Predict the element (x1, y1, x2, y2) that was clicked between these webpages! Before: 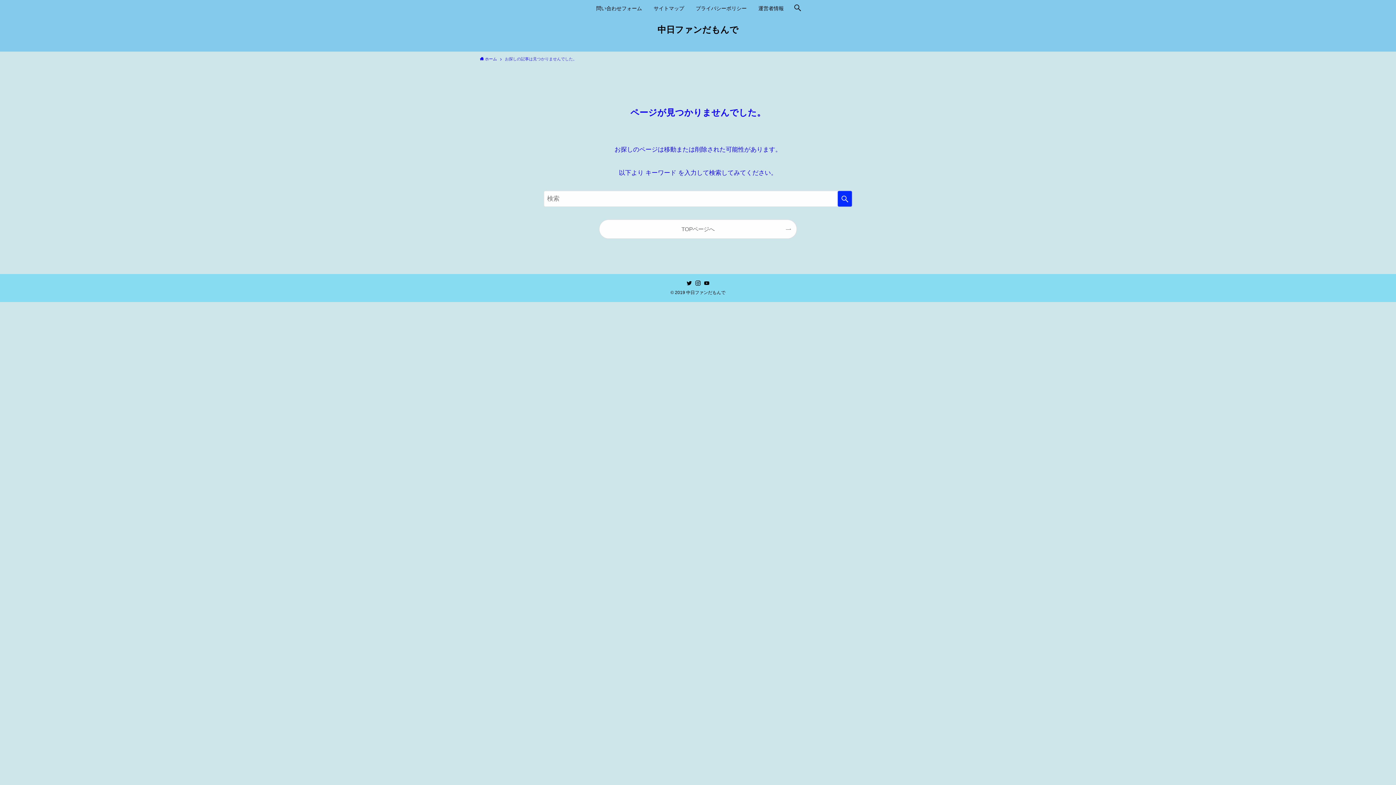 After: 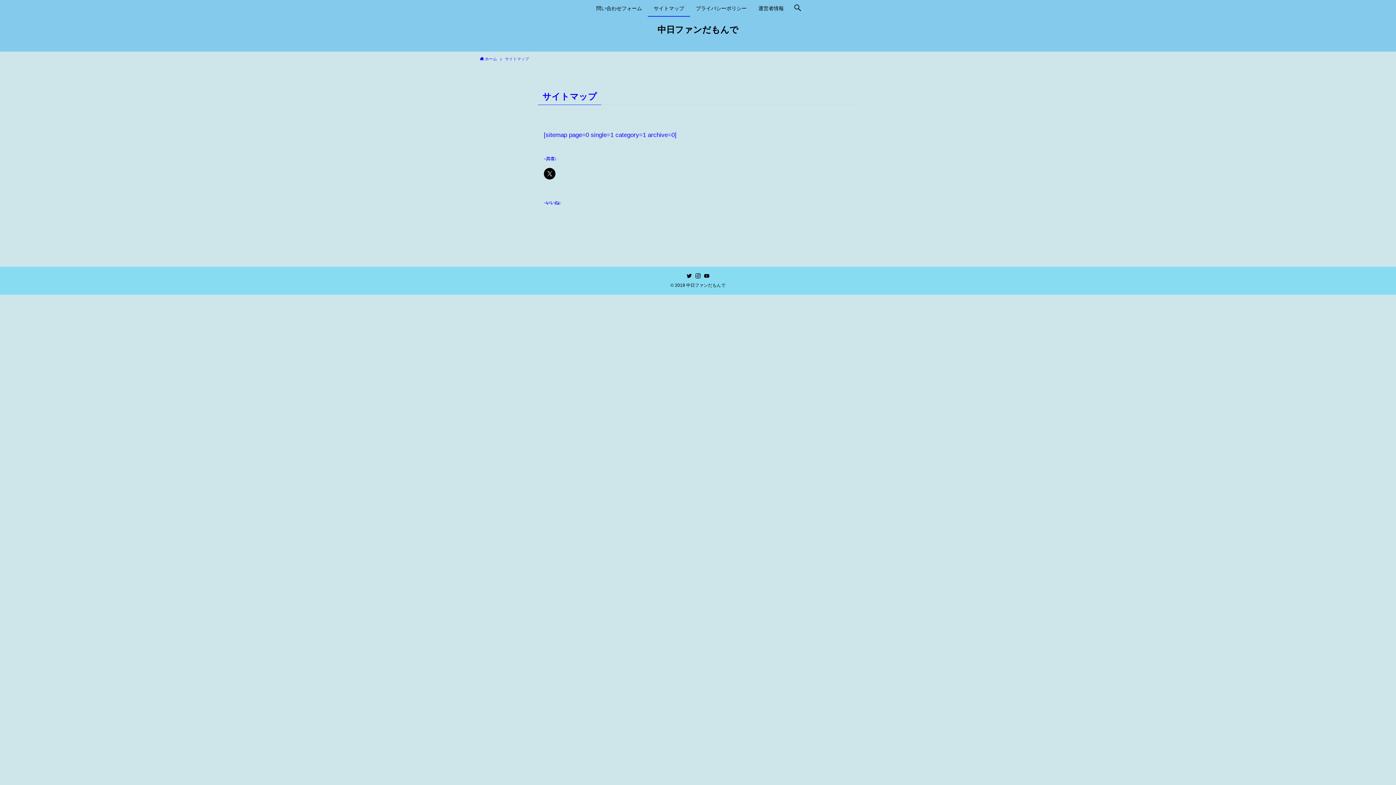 Action: bbox: (648, 0, 690, 16) label: サイトマップ